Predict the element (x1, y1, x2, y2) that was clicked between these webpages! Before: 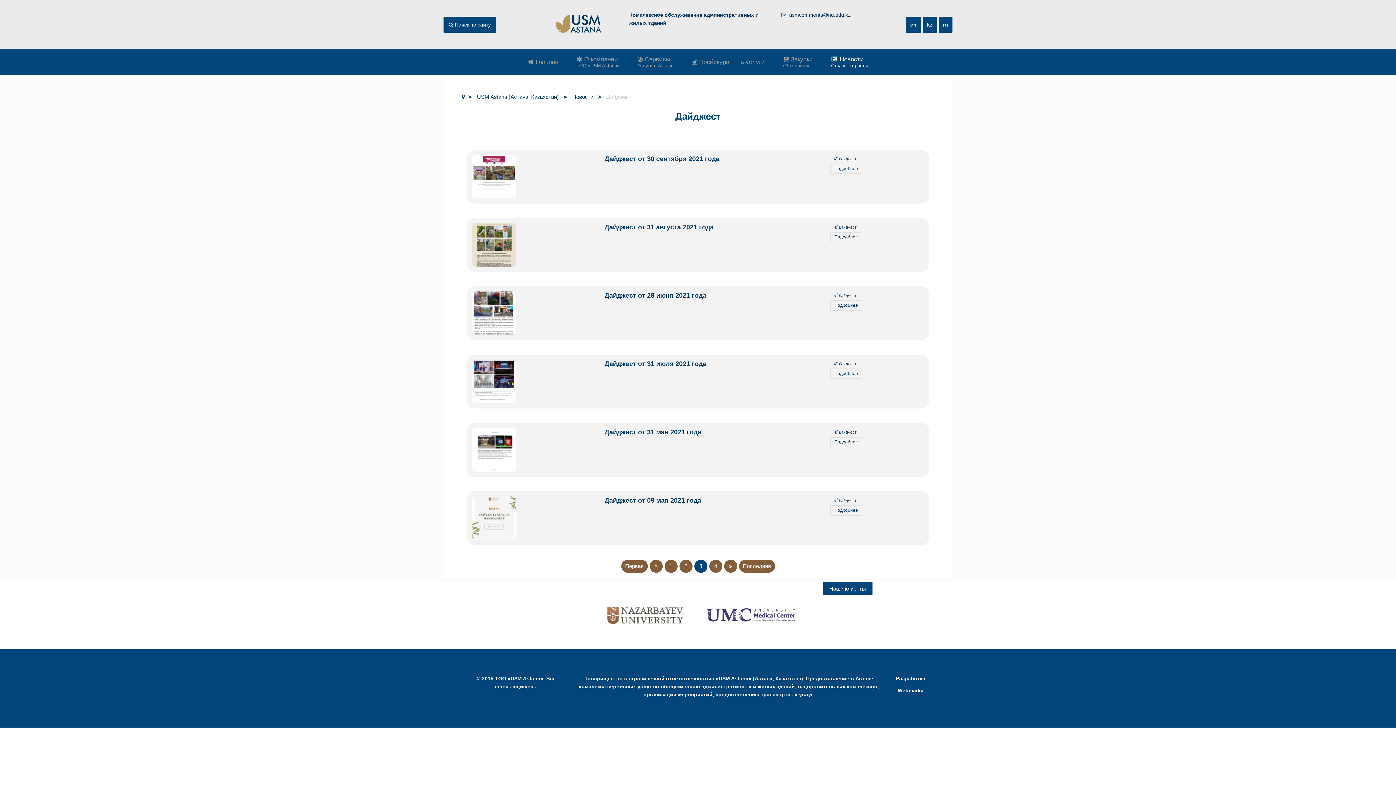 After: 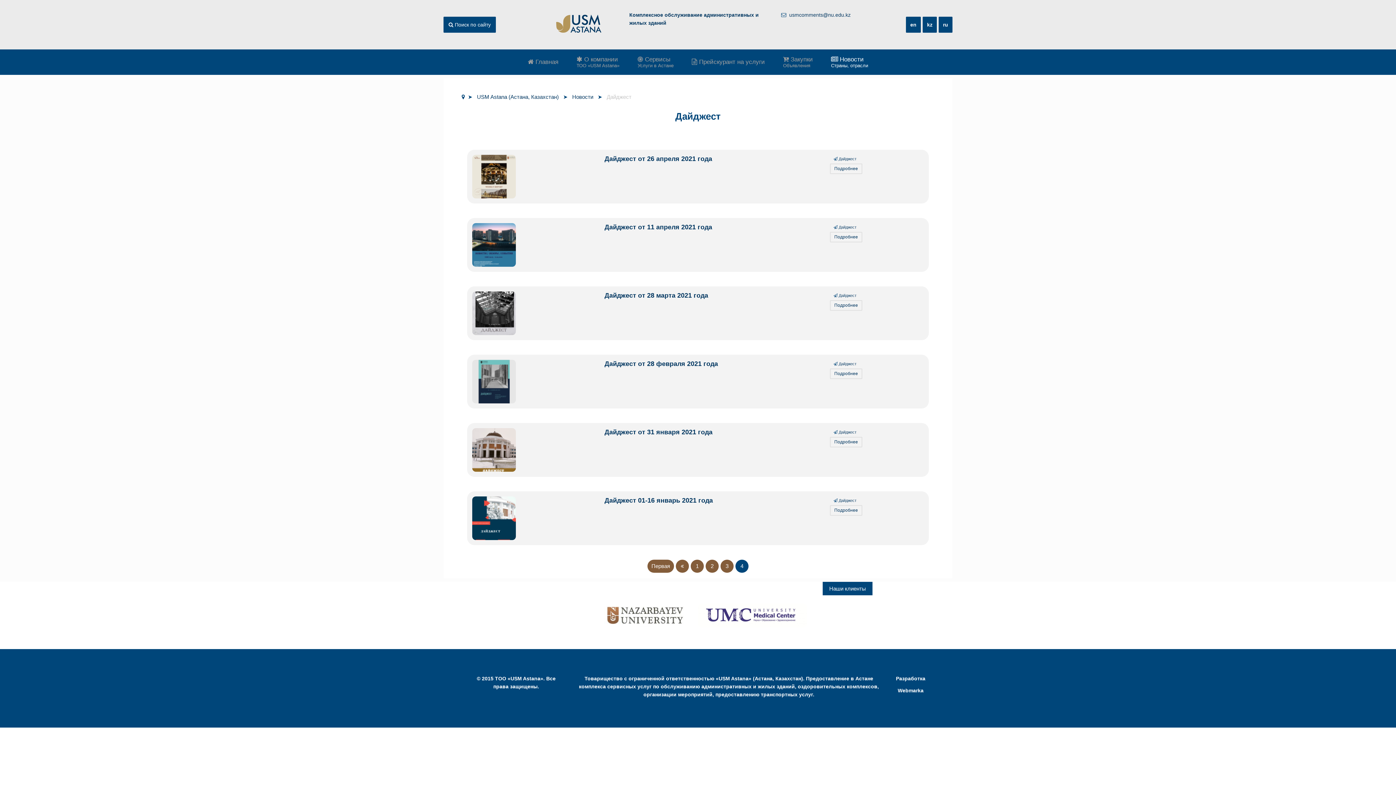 Action: bbox: (724, 560, 737, 573)